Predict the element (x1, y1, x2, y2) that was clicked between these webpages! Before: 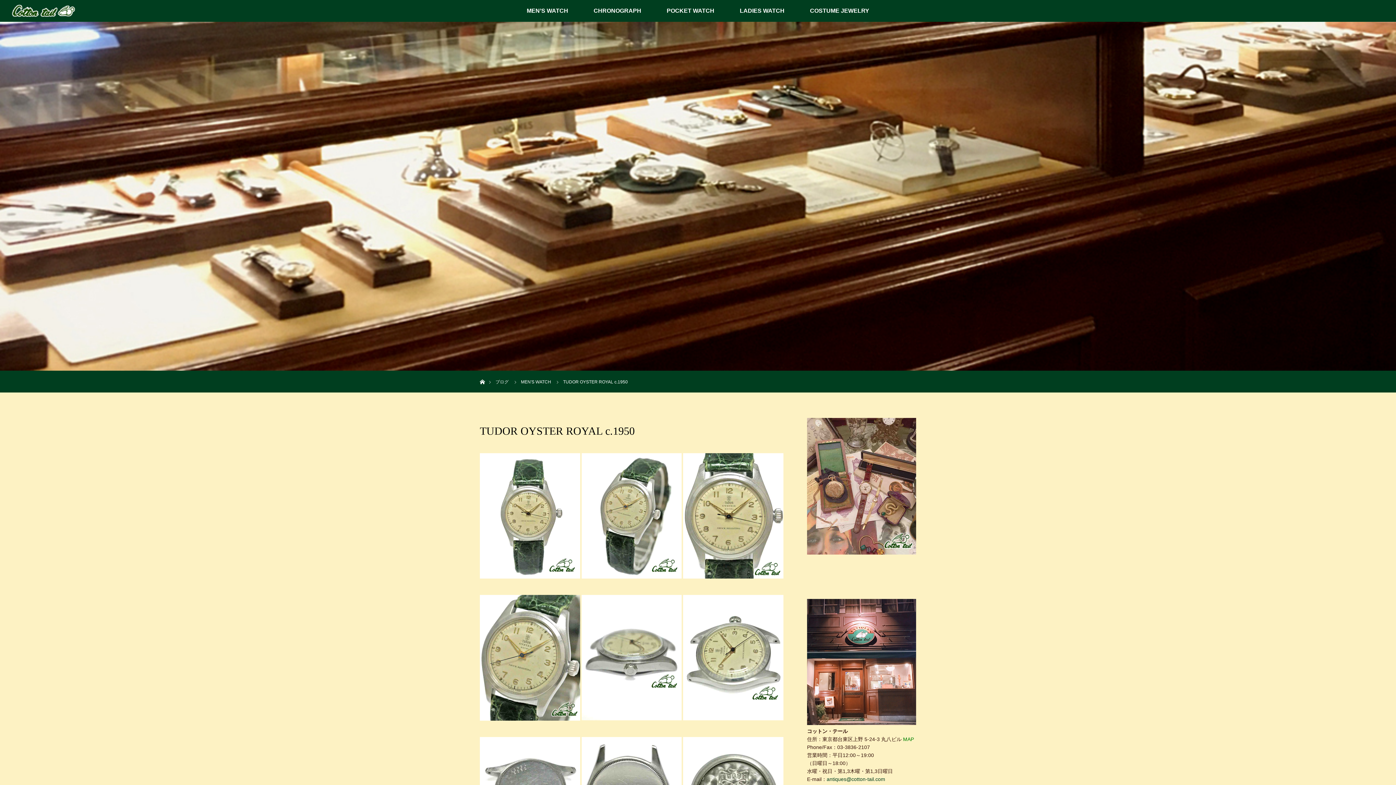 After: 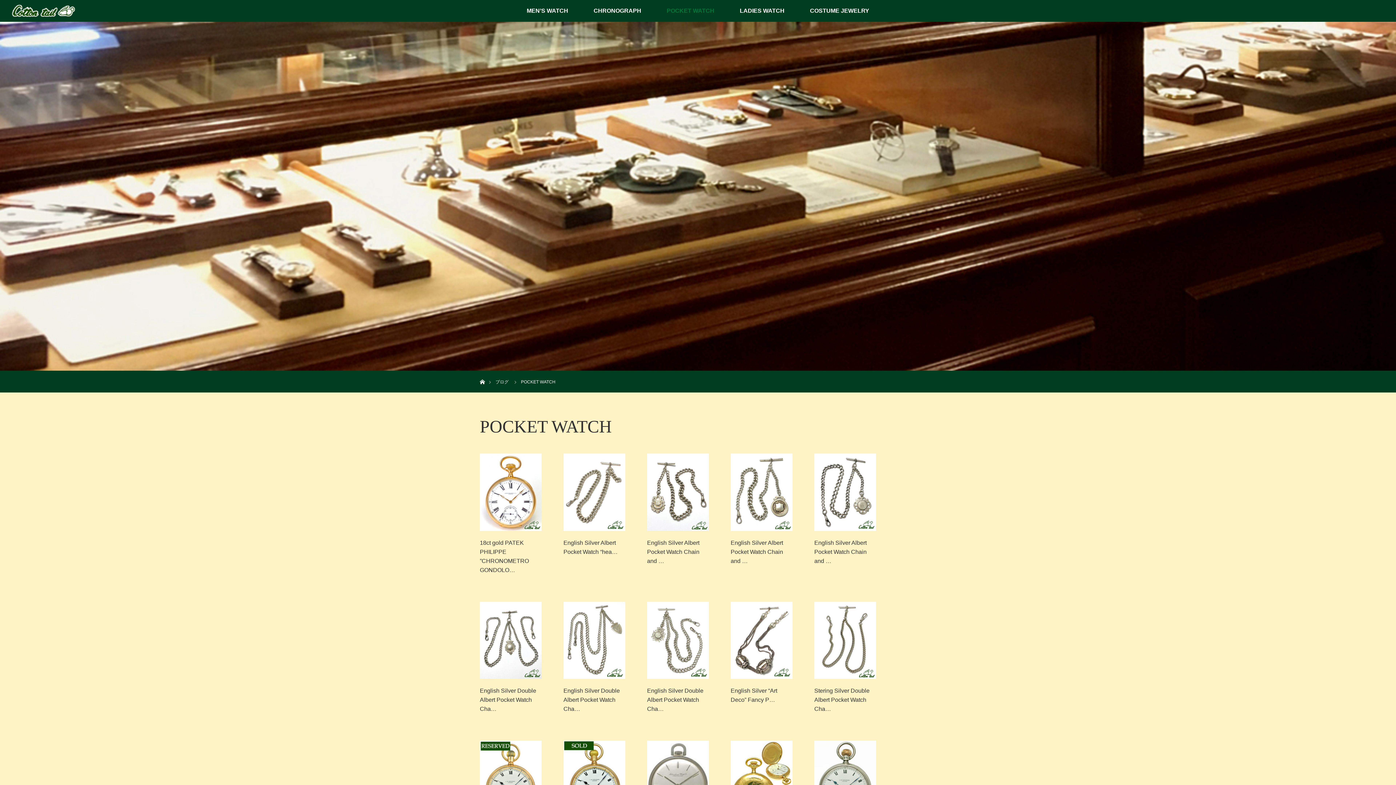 Action: label: POCKET WATCH bbox: (654, 0, 727, 21)